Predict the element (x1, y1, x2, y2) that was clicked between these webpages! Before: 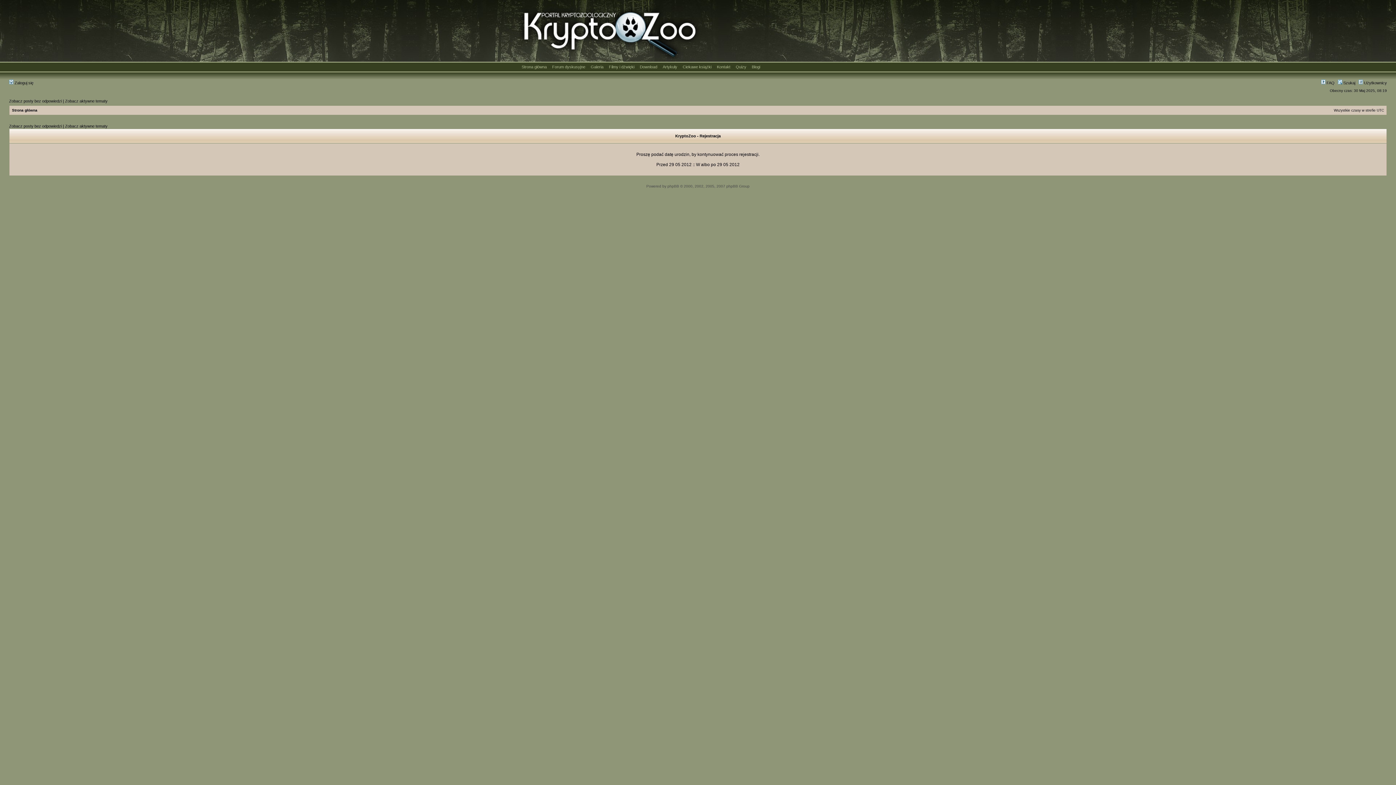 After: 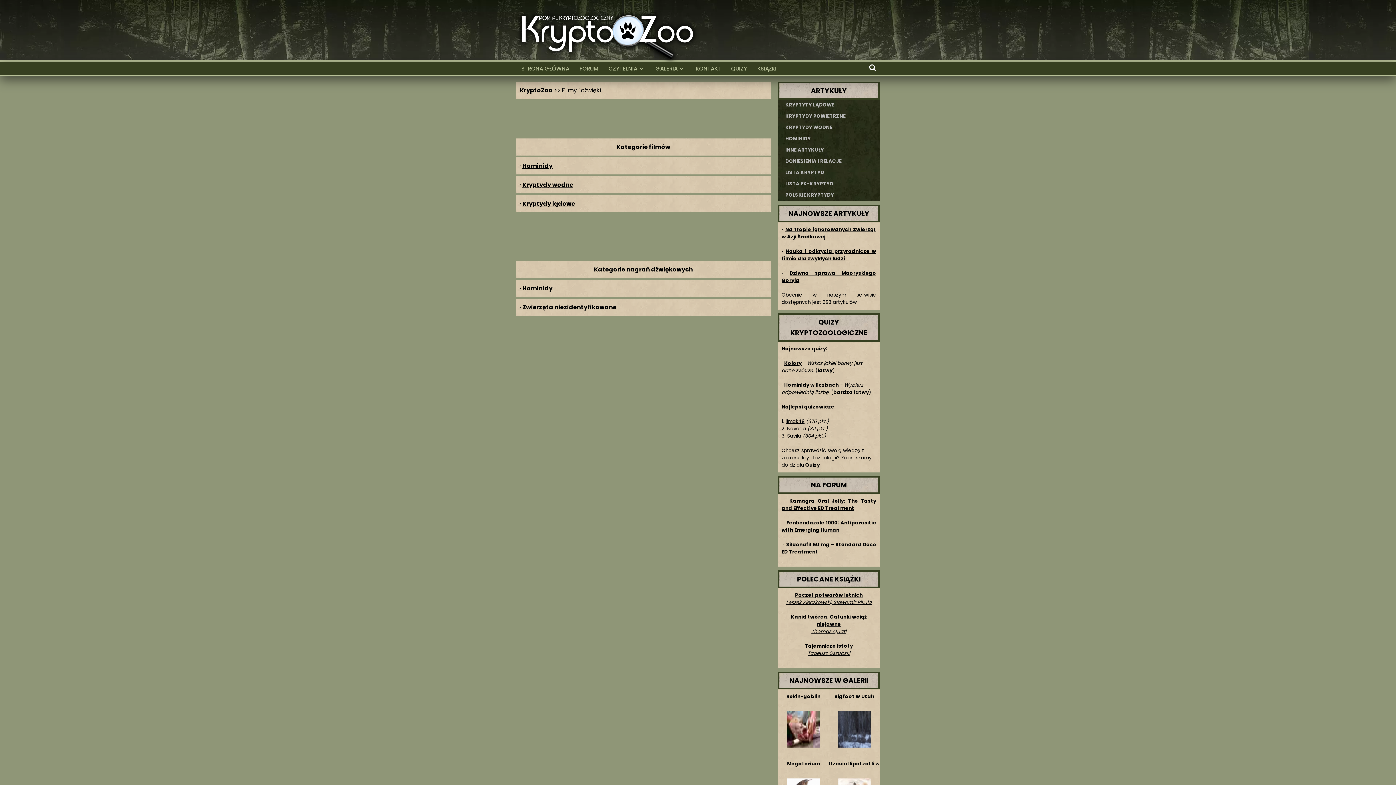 Action: label: Filmy i dźwięki bbox: (609, 64, 634, 69)